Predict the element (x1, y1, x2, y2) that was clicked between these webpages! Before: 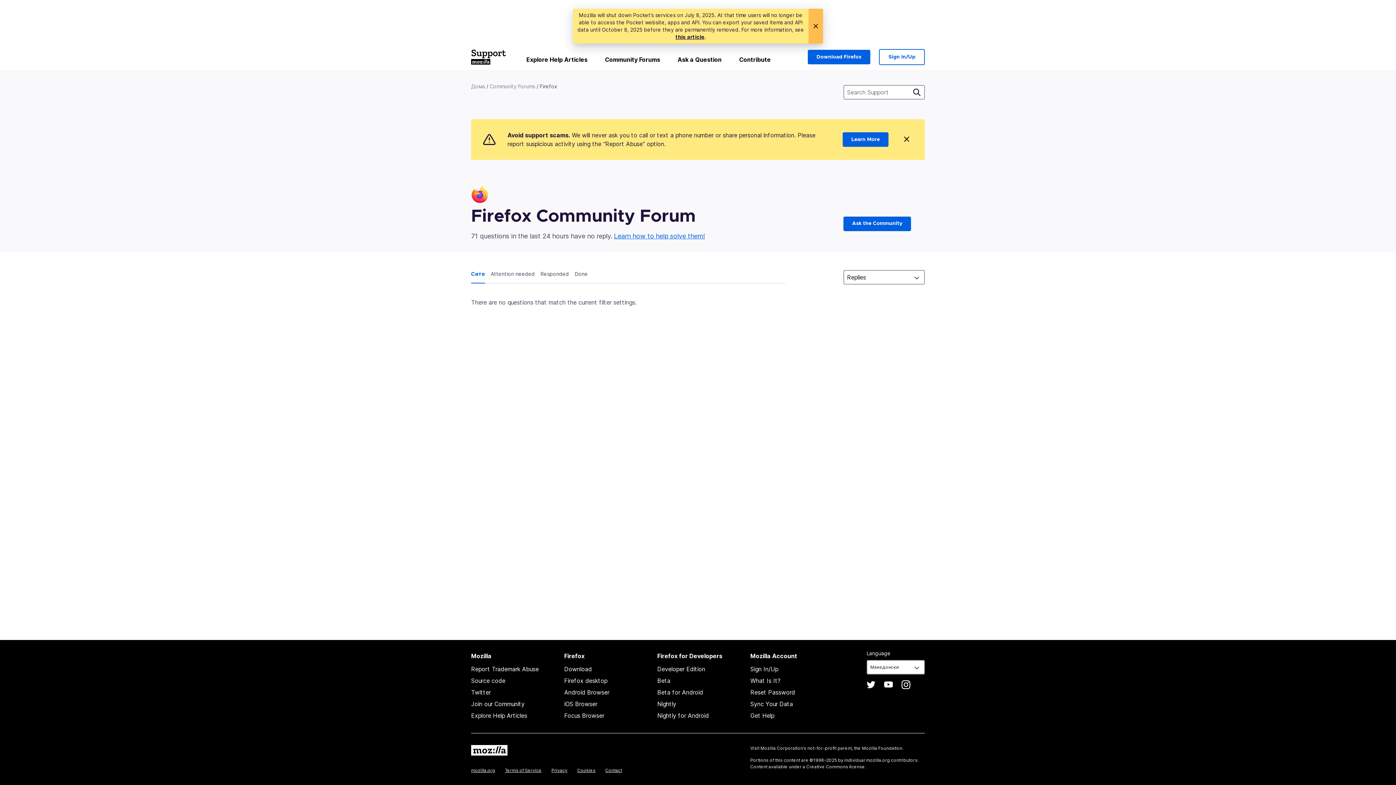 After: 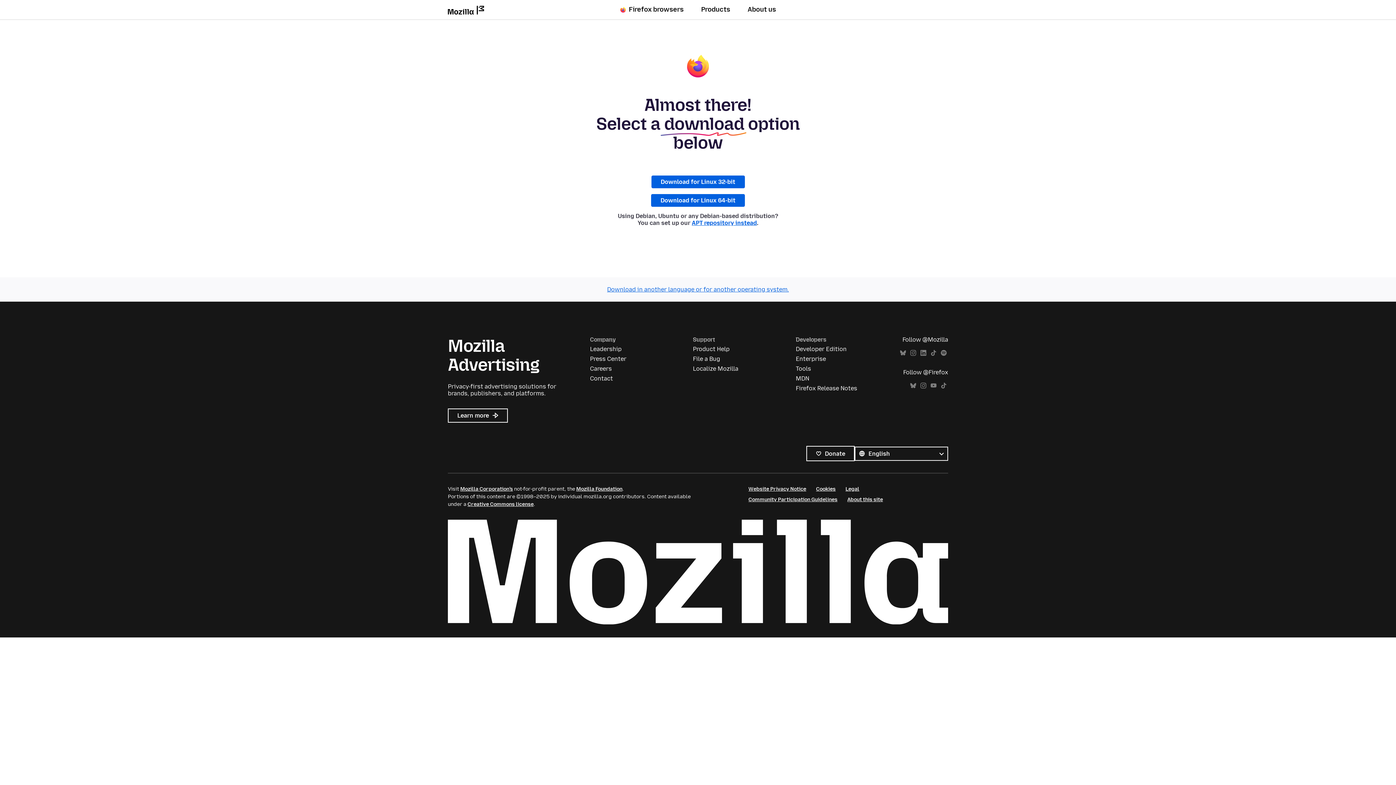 Action: label: Download bbox: (564, 665, 592, 673)